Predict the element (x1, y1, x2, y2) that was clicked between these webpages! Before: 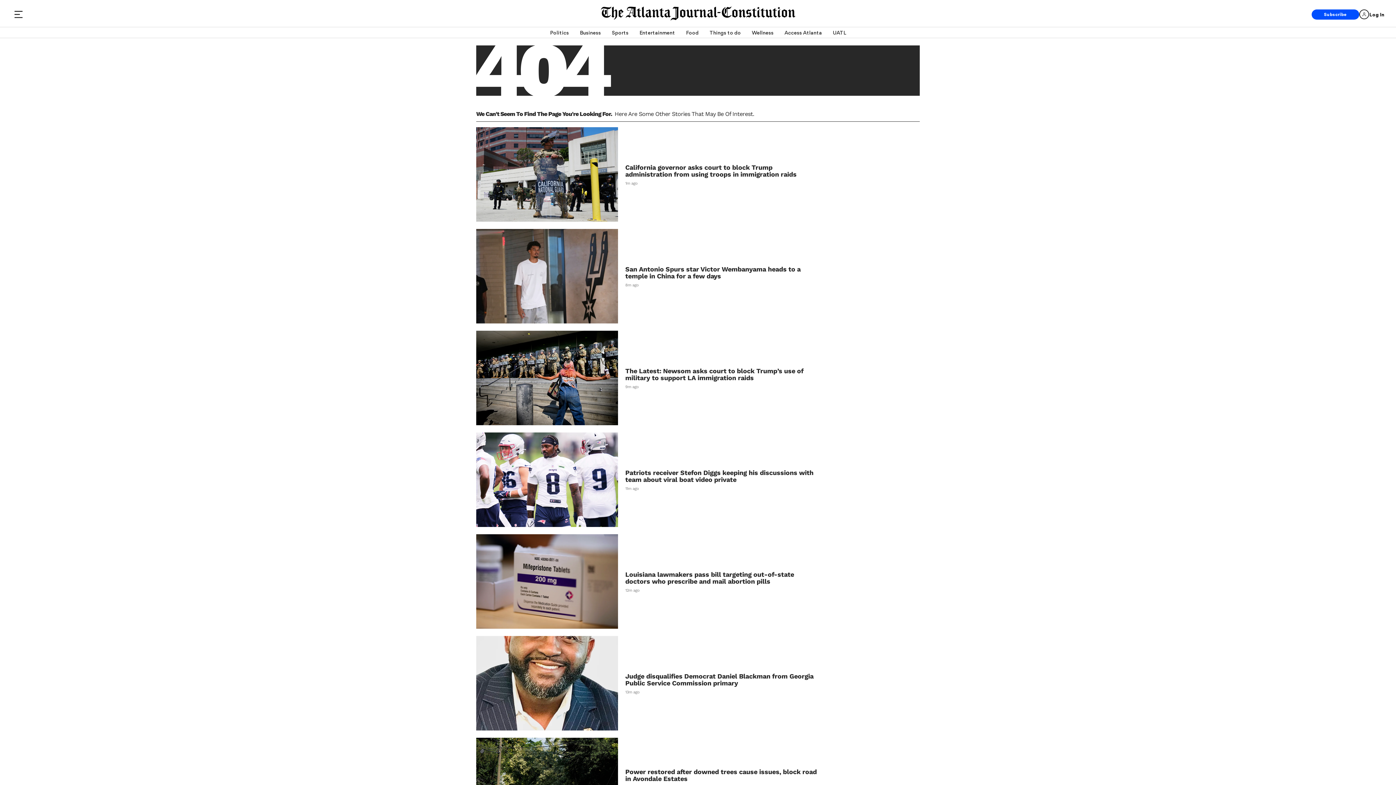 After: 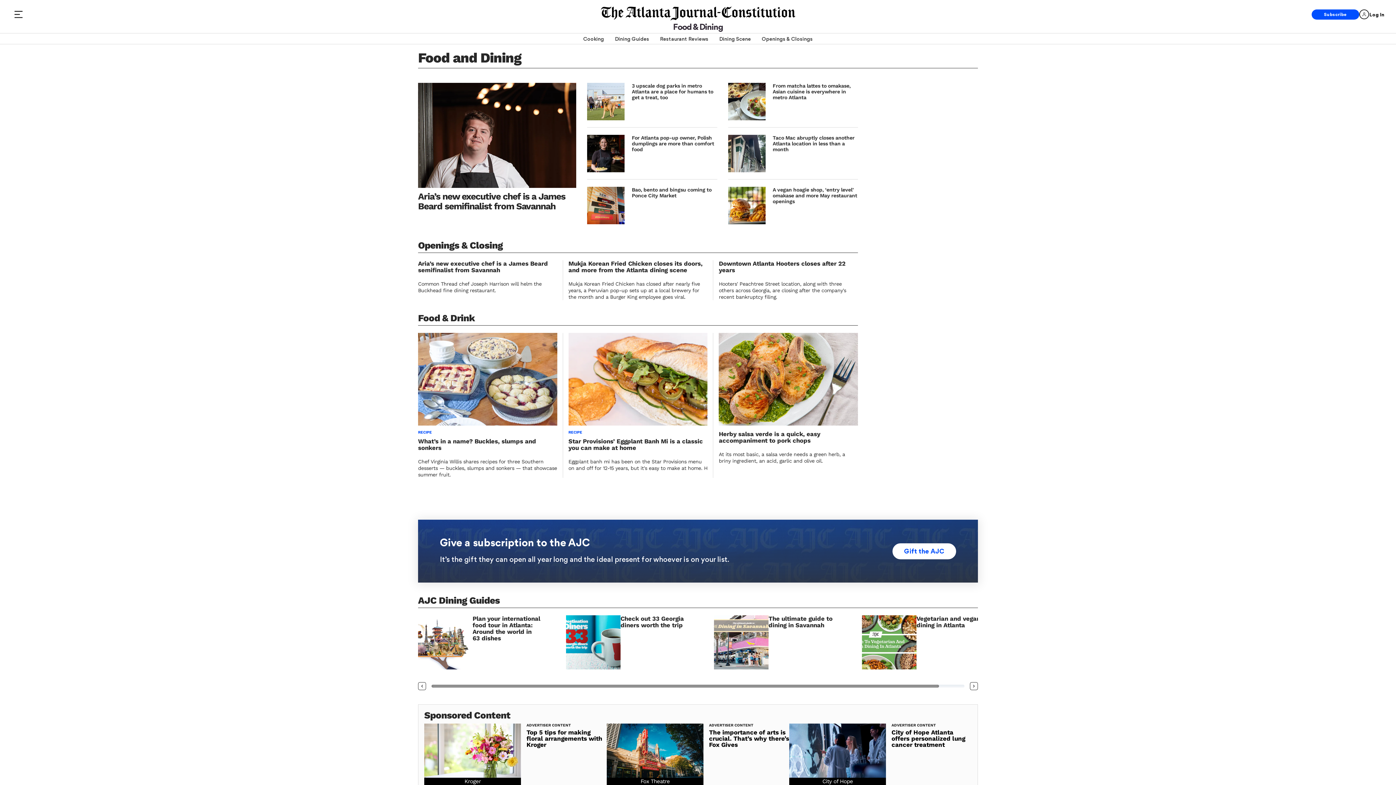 Action: bbox: (686, 27, 698, 37) label: Food